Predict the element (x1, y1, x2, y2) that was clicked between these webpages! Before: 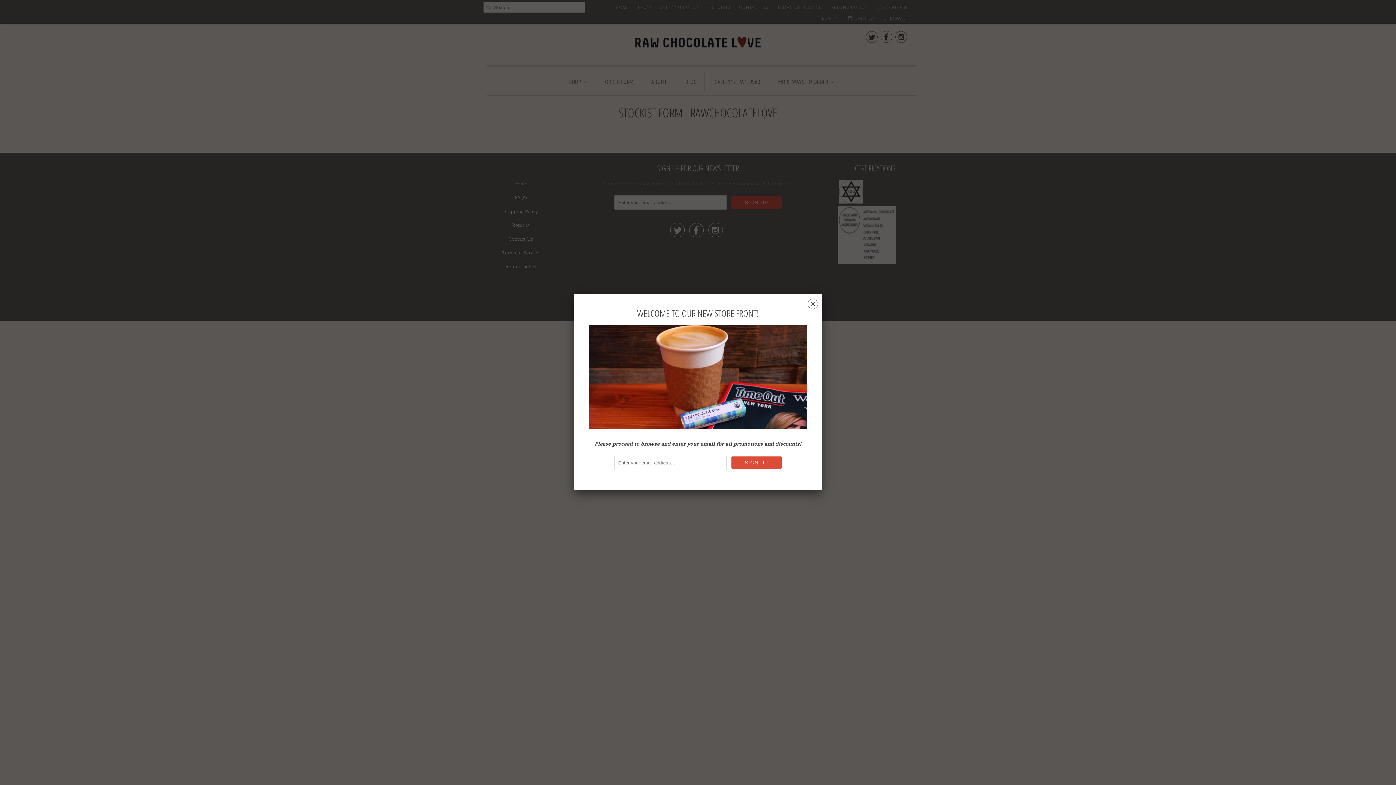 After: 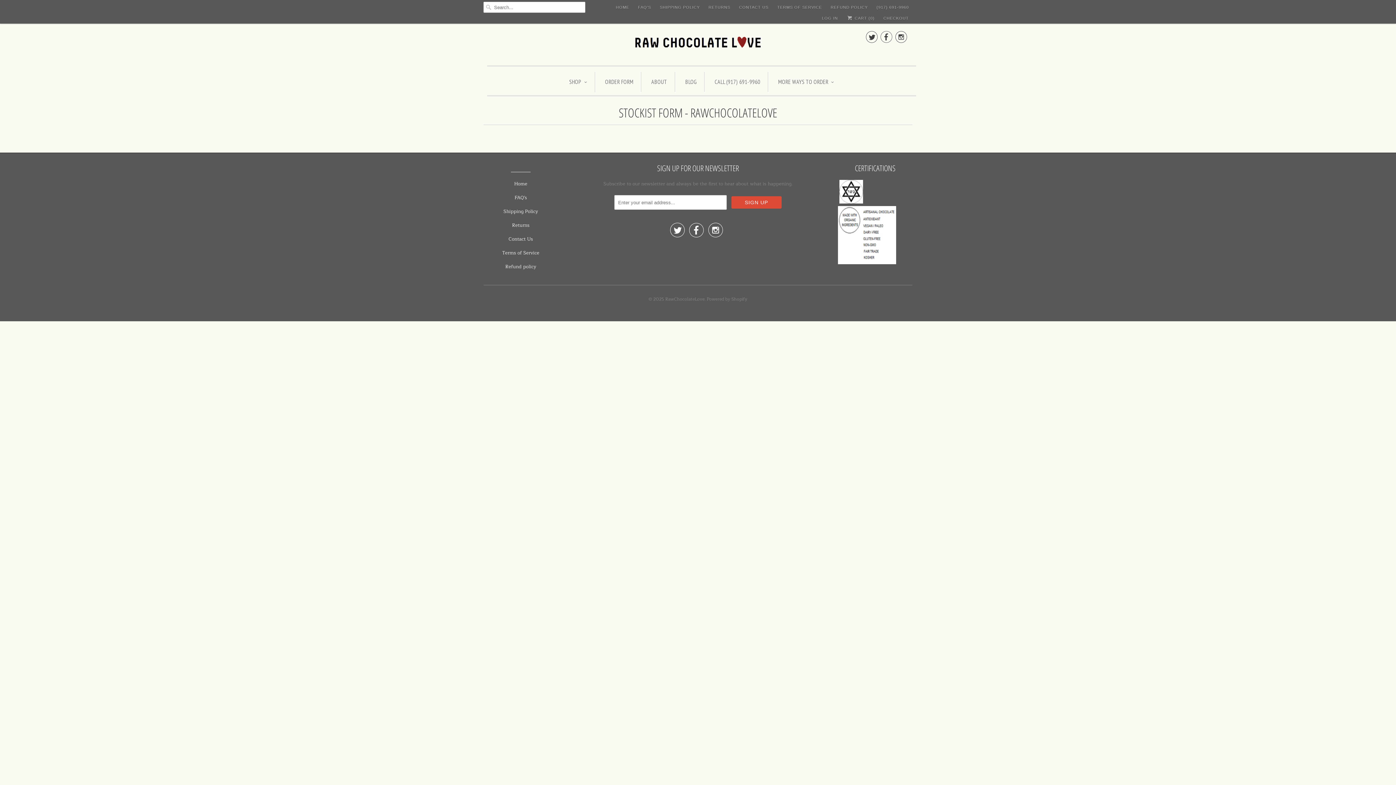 Action: label: ␡ bbox: (808, 300, 818, 309)